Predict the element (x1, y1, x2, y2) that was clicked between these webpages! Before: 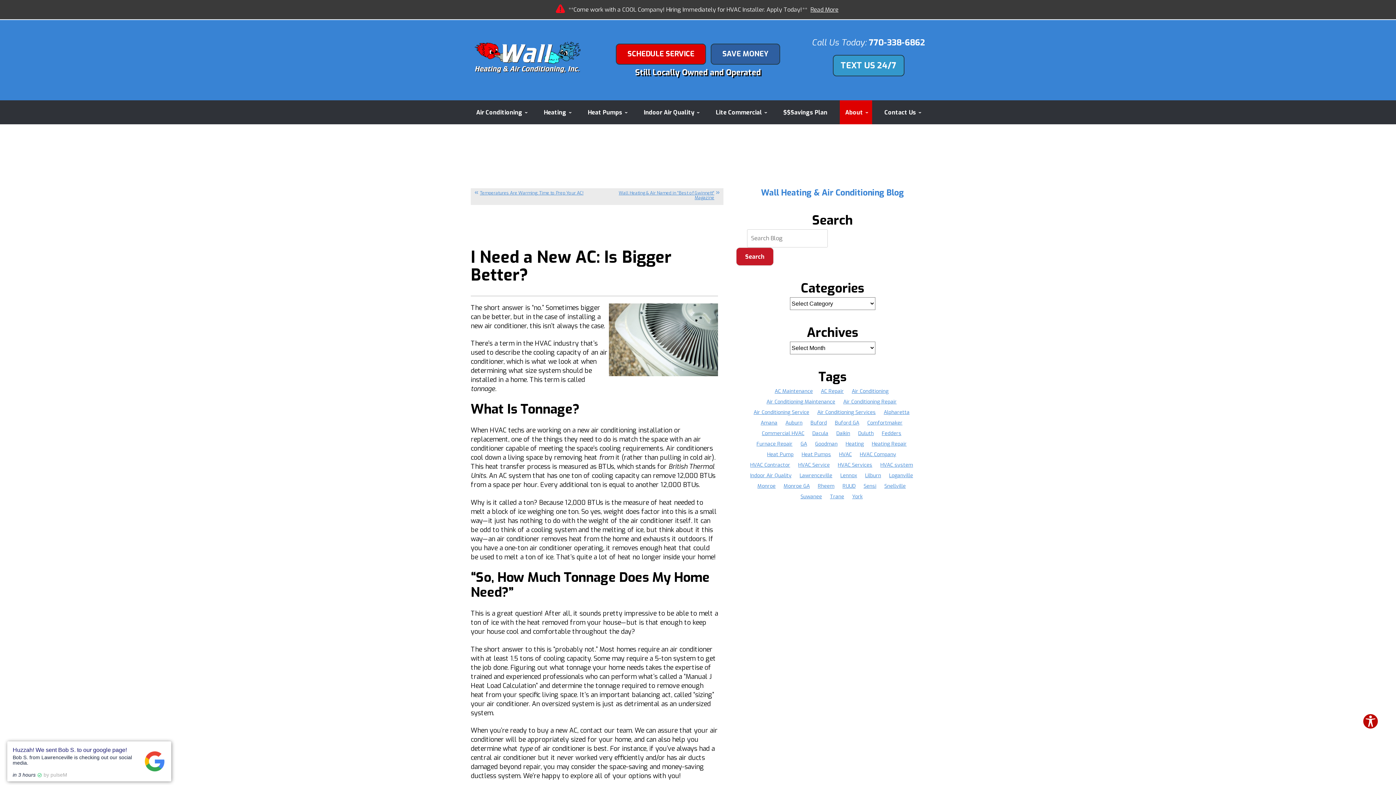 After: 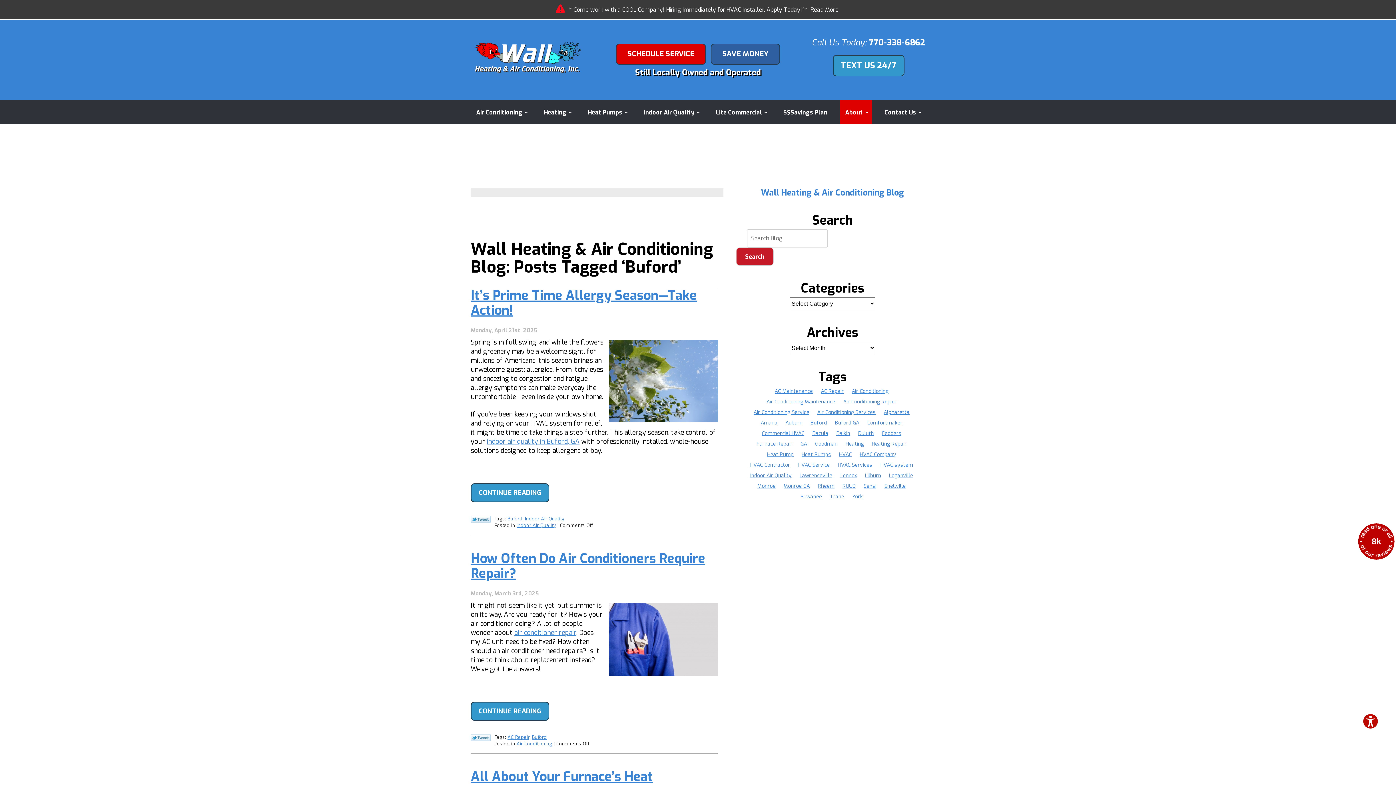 Action: bbox: (808, 417, 829, 428) label: Buford (10 items)